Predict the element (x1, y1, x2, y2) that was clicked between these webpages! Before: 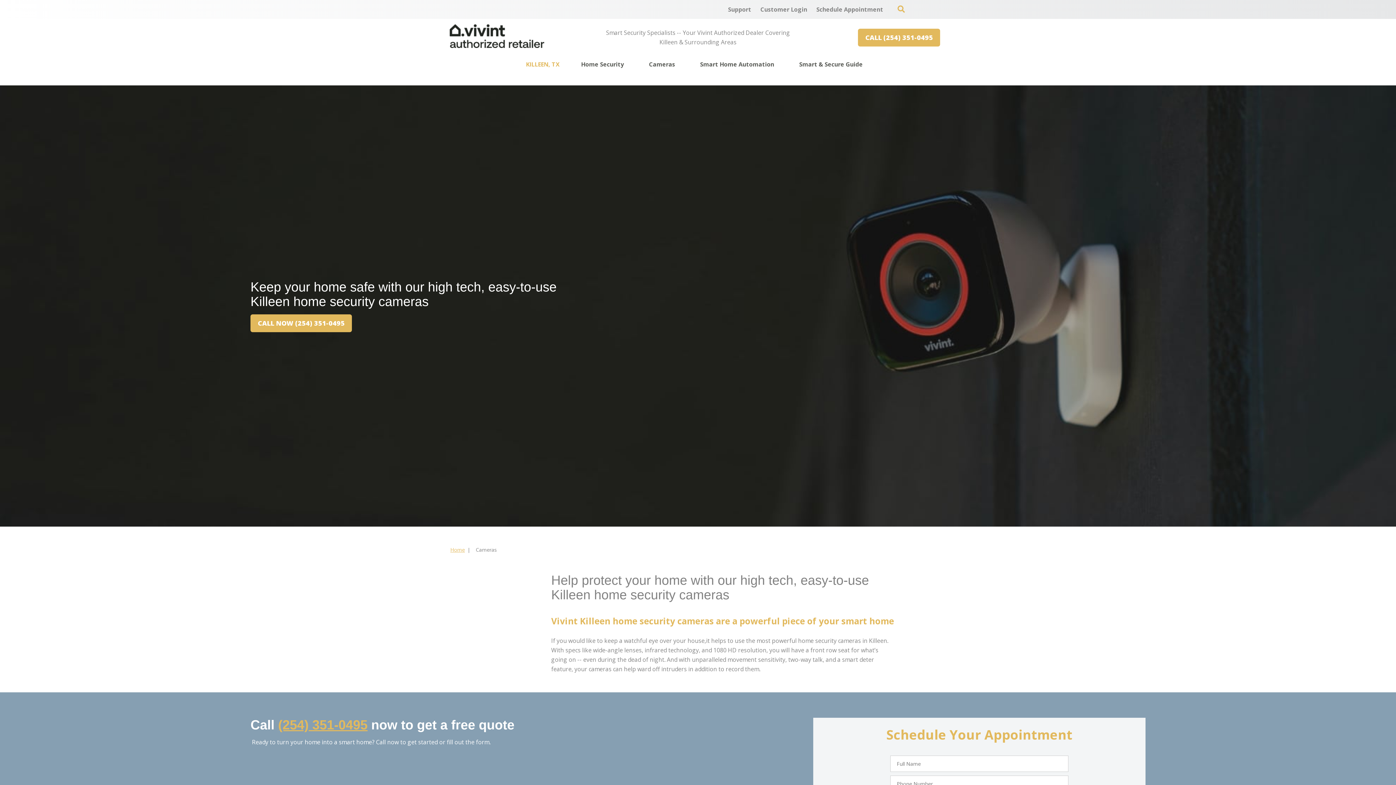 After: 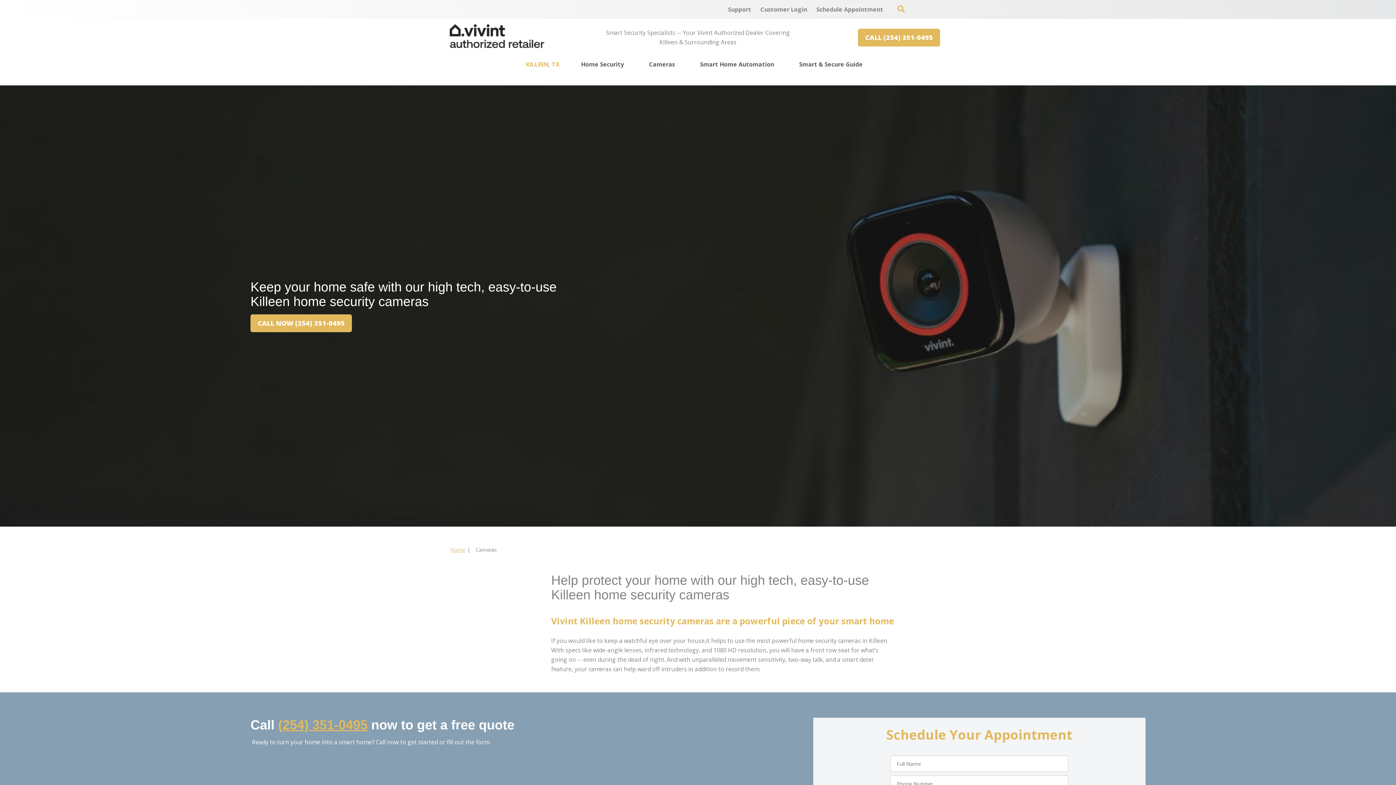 Action: label: Cameras bbox: (649, 56, 675, 72)